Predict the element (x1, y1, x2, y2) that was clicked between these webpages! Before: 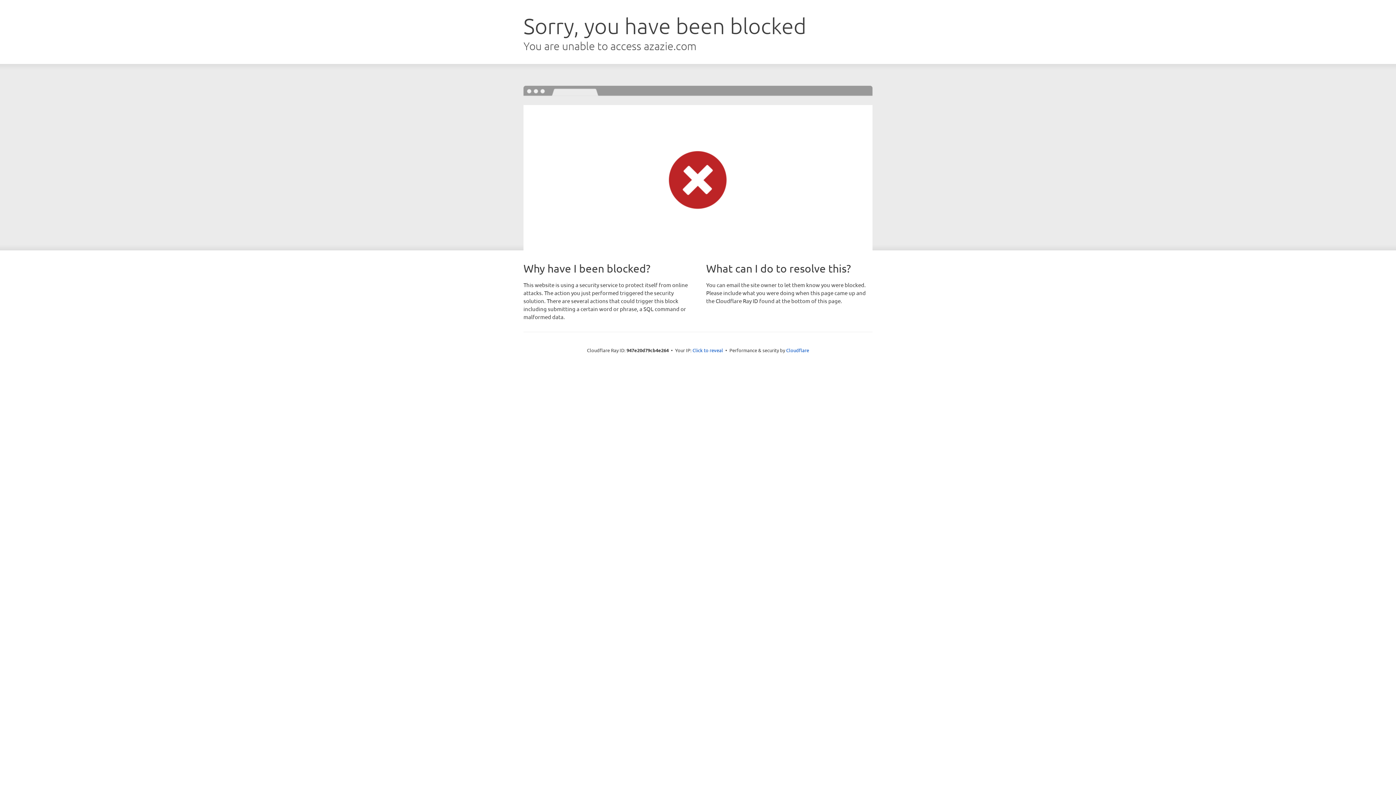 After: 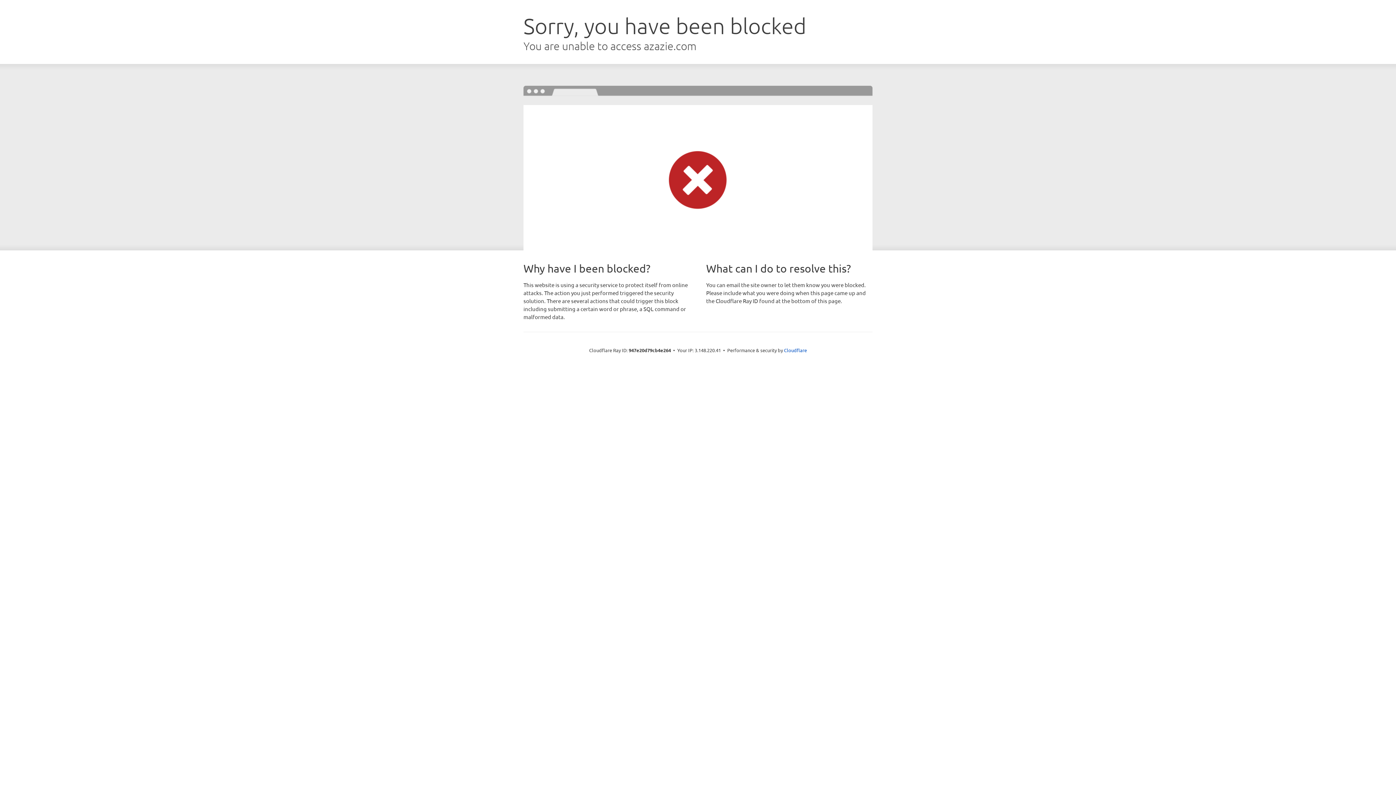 Action: label: Click to reveal bbox: (692, 346, 723, 353)